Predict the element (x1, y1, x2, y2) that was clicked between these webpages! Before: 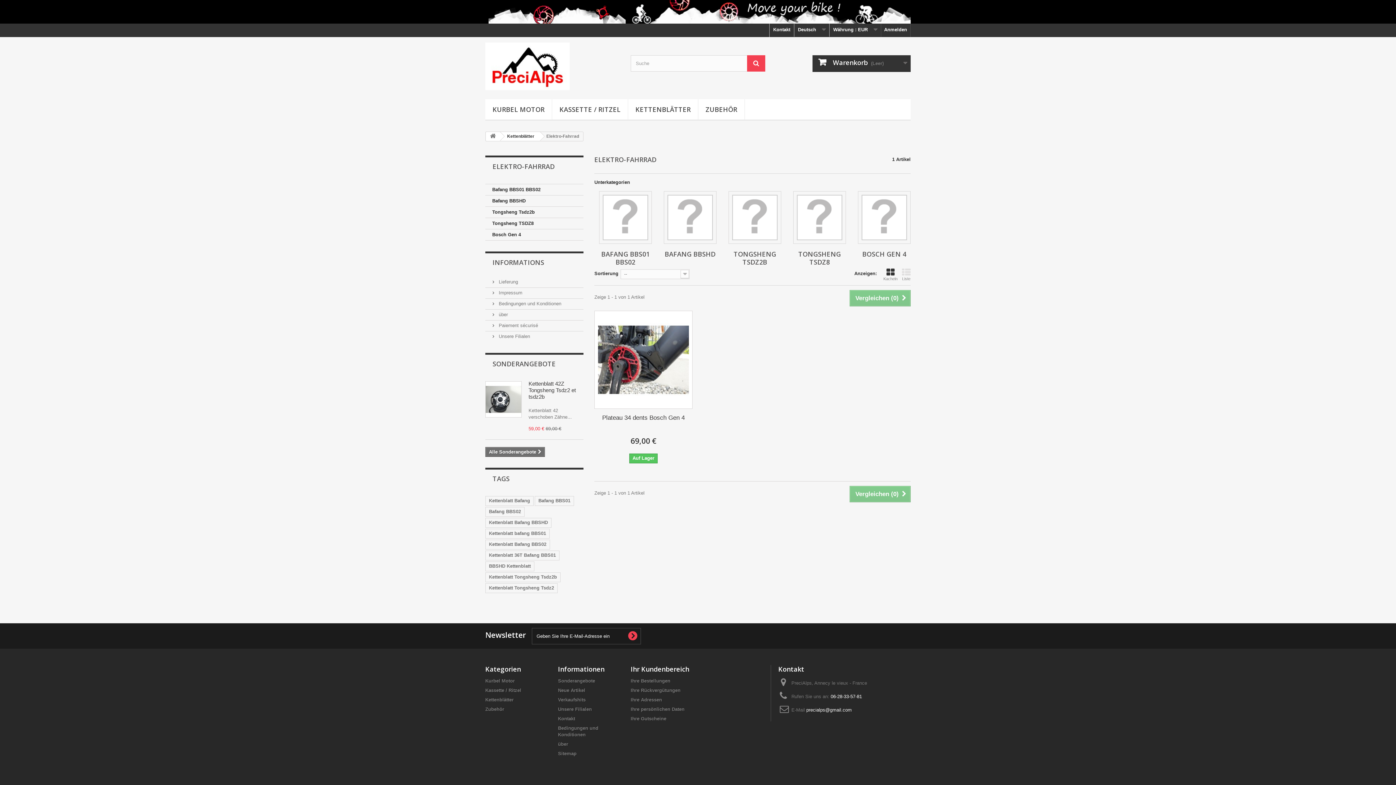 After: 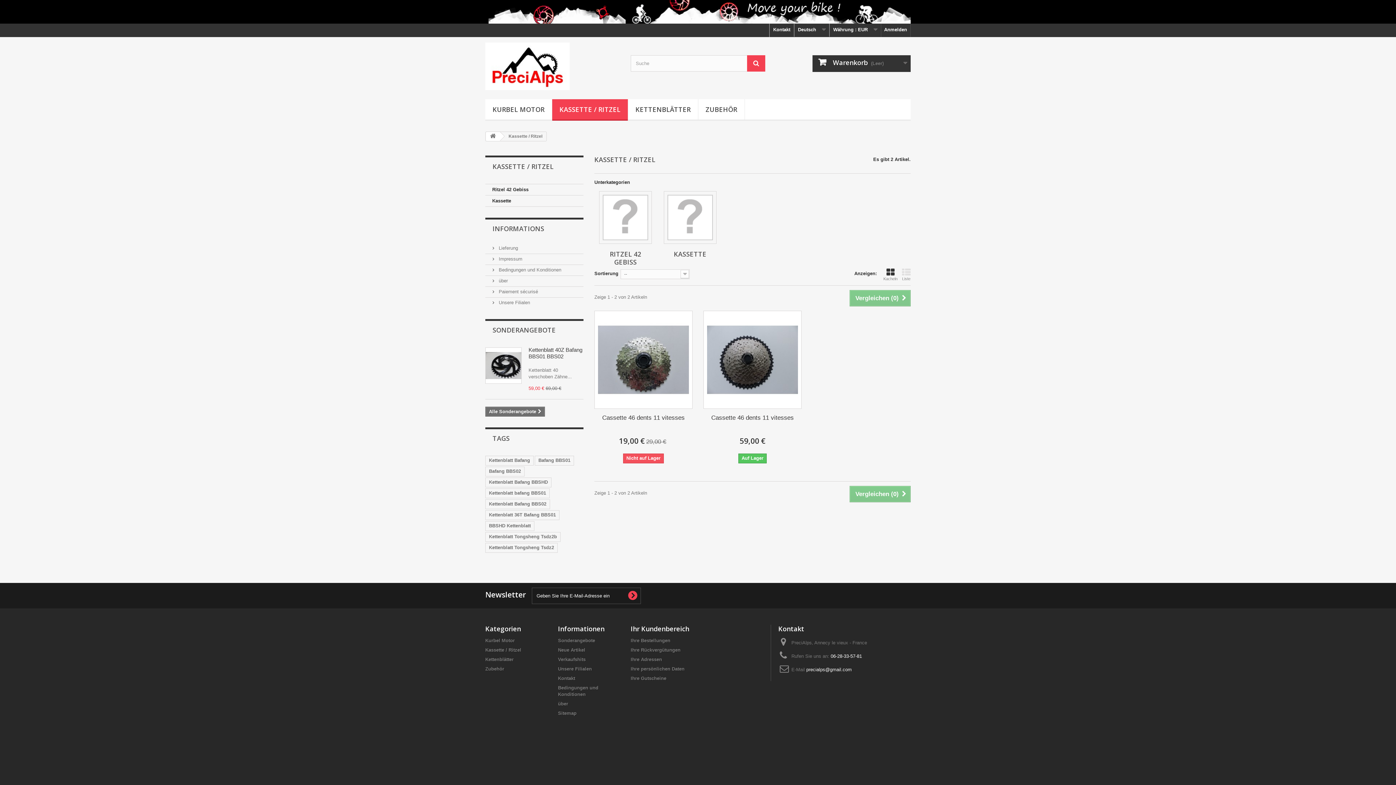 Action: label: Kassette / Ritzel bbox: (485, 688, 521, 693)